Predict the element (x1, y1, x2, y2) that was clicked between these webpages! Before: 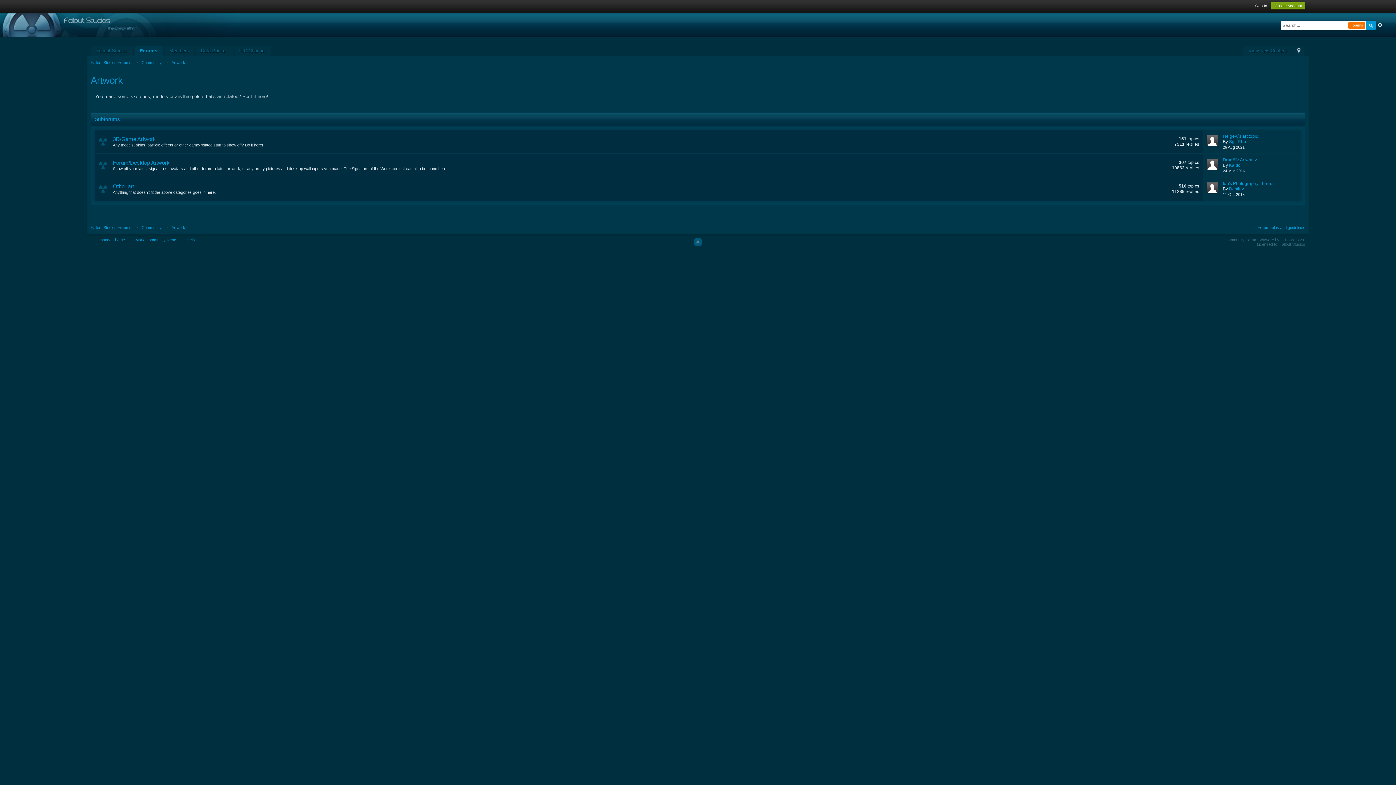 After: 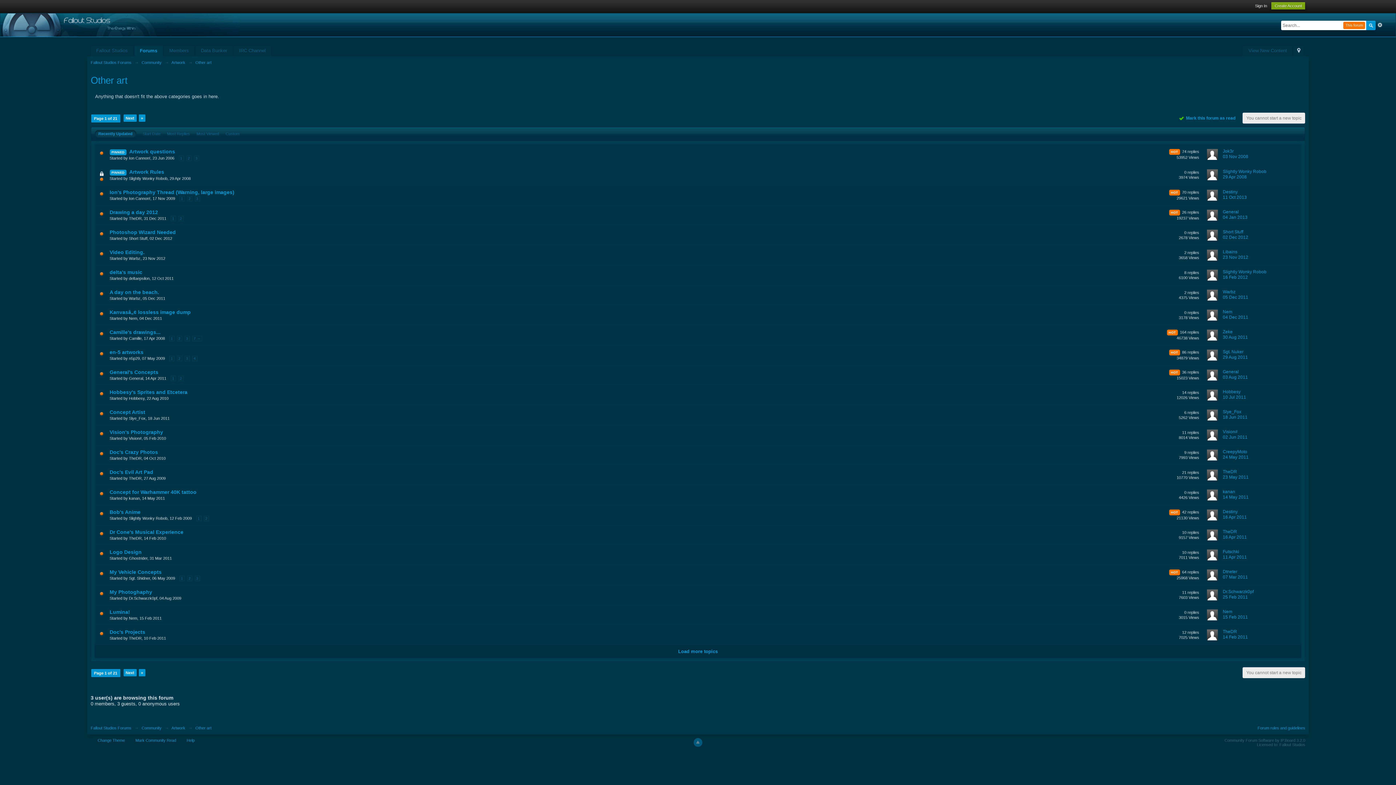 Action: label: Other art bbox: (112, 183, 134, 189)